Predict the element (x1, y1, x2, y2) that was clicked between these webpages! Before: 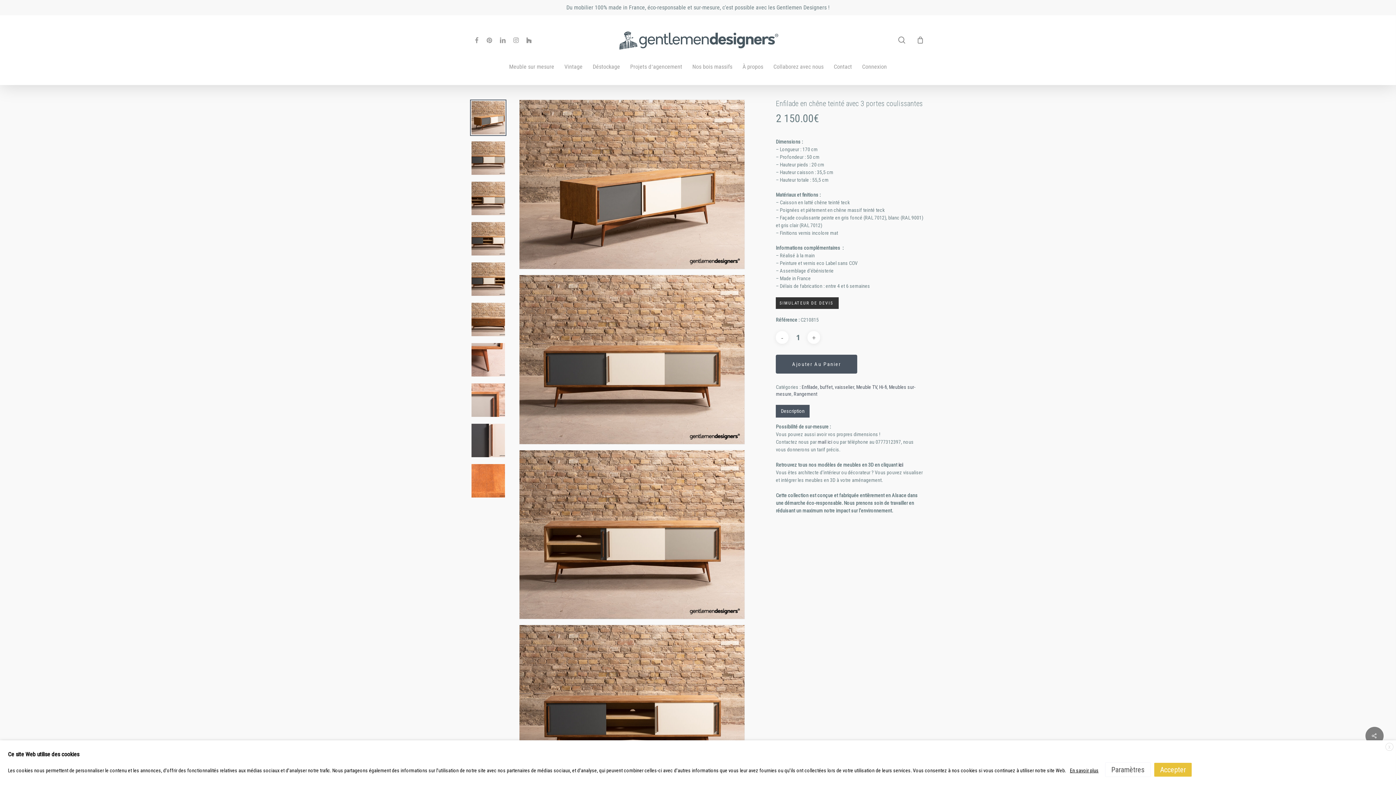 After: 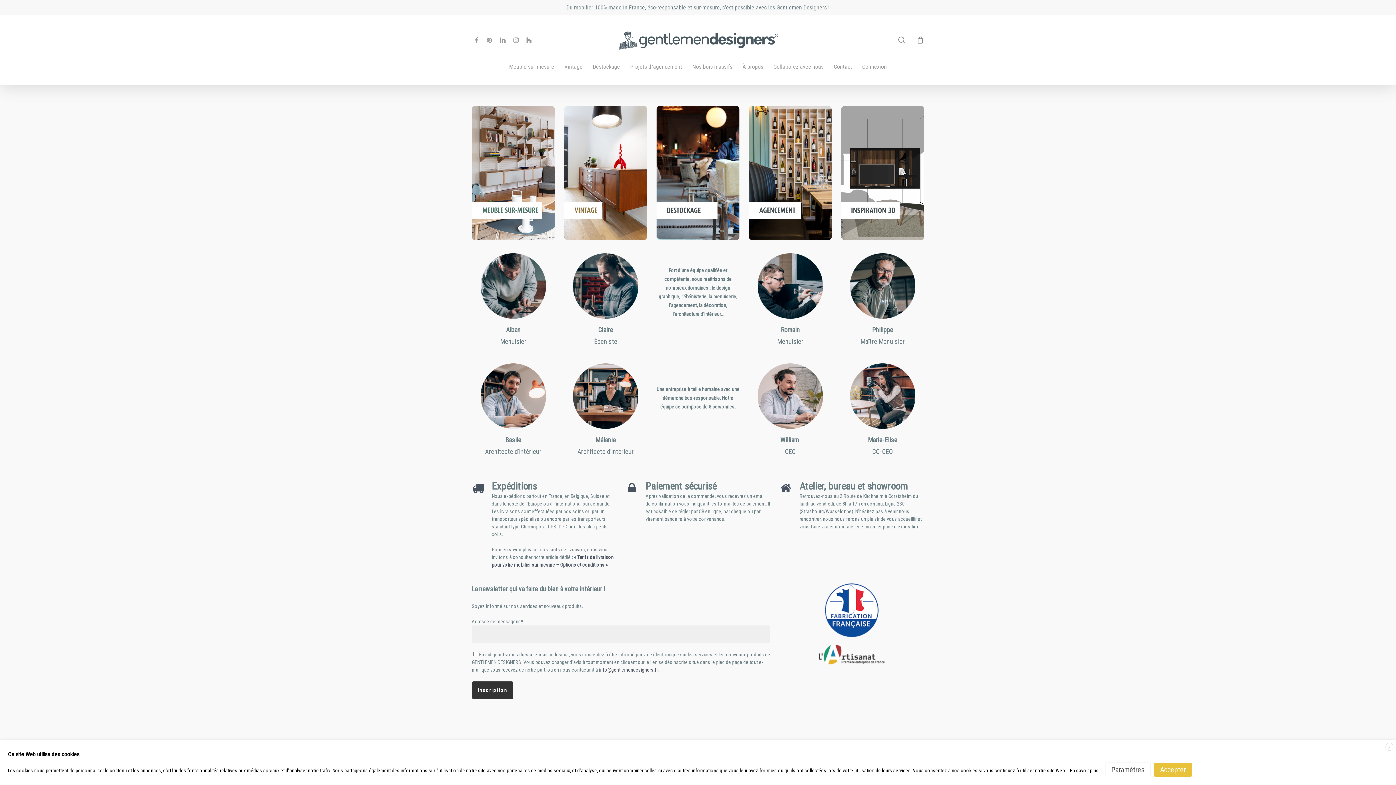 Action: bbox: (610, 25, 785, 54)